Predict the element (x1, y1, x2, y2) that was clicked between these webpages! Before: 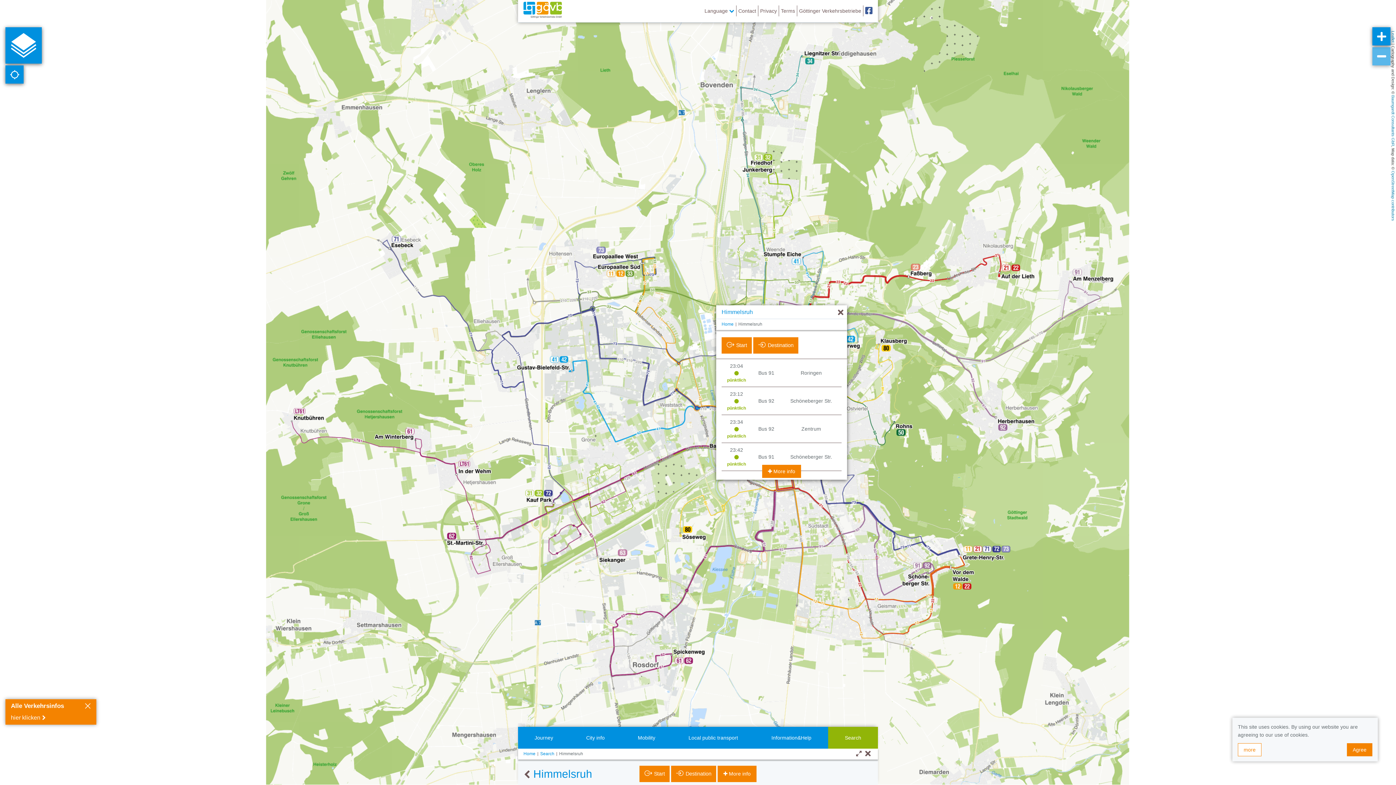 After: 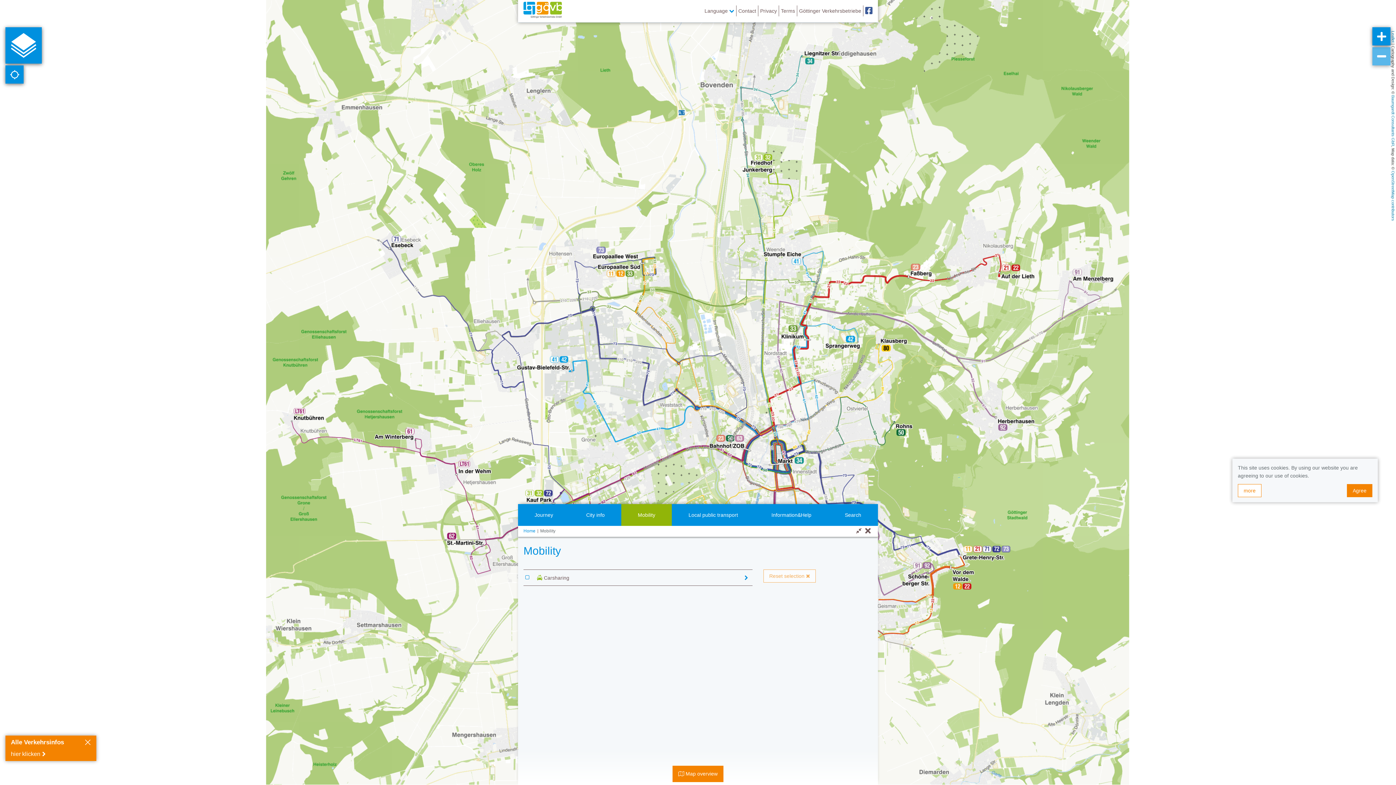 Action: label: Mobility bbox: (621, 727, 672, 749)